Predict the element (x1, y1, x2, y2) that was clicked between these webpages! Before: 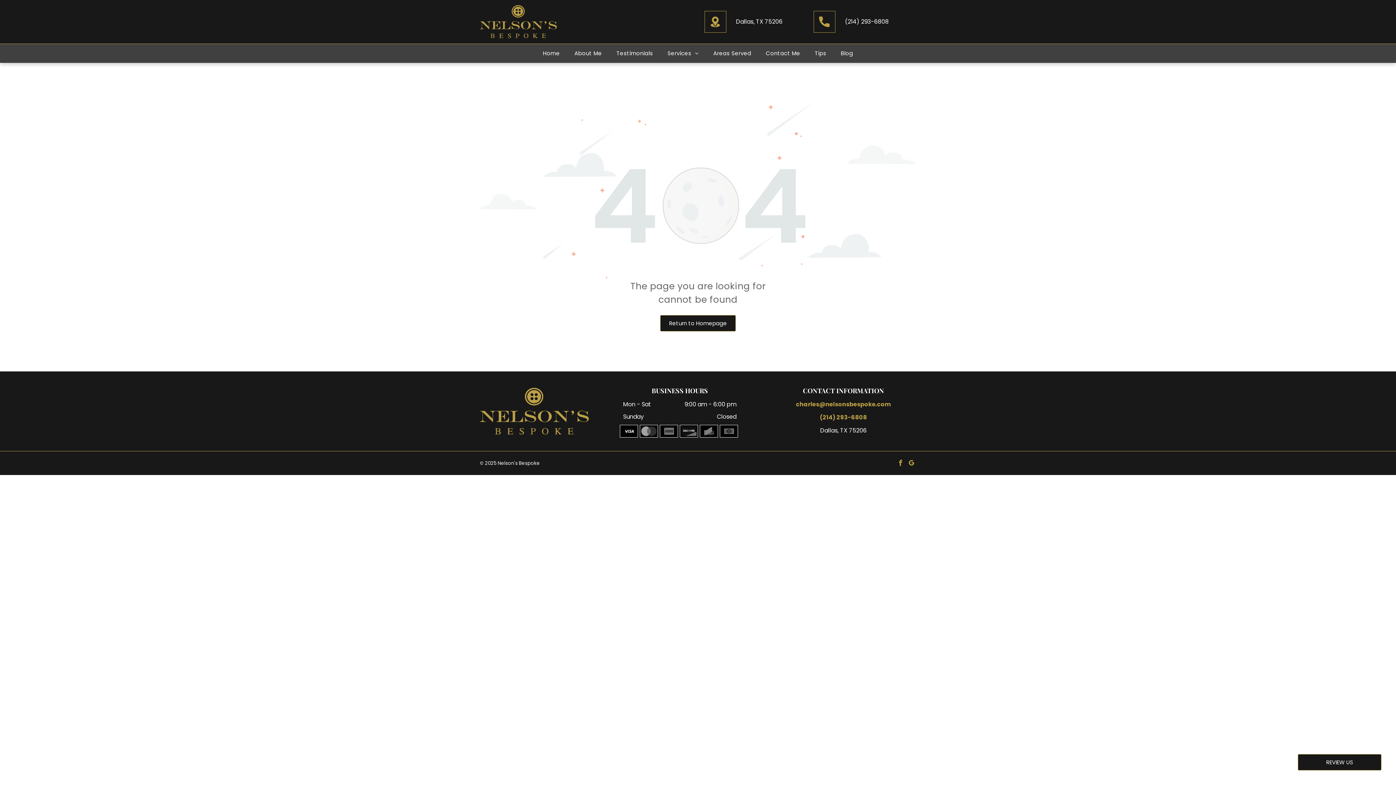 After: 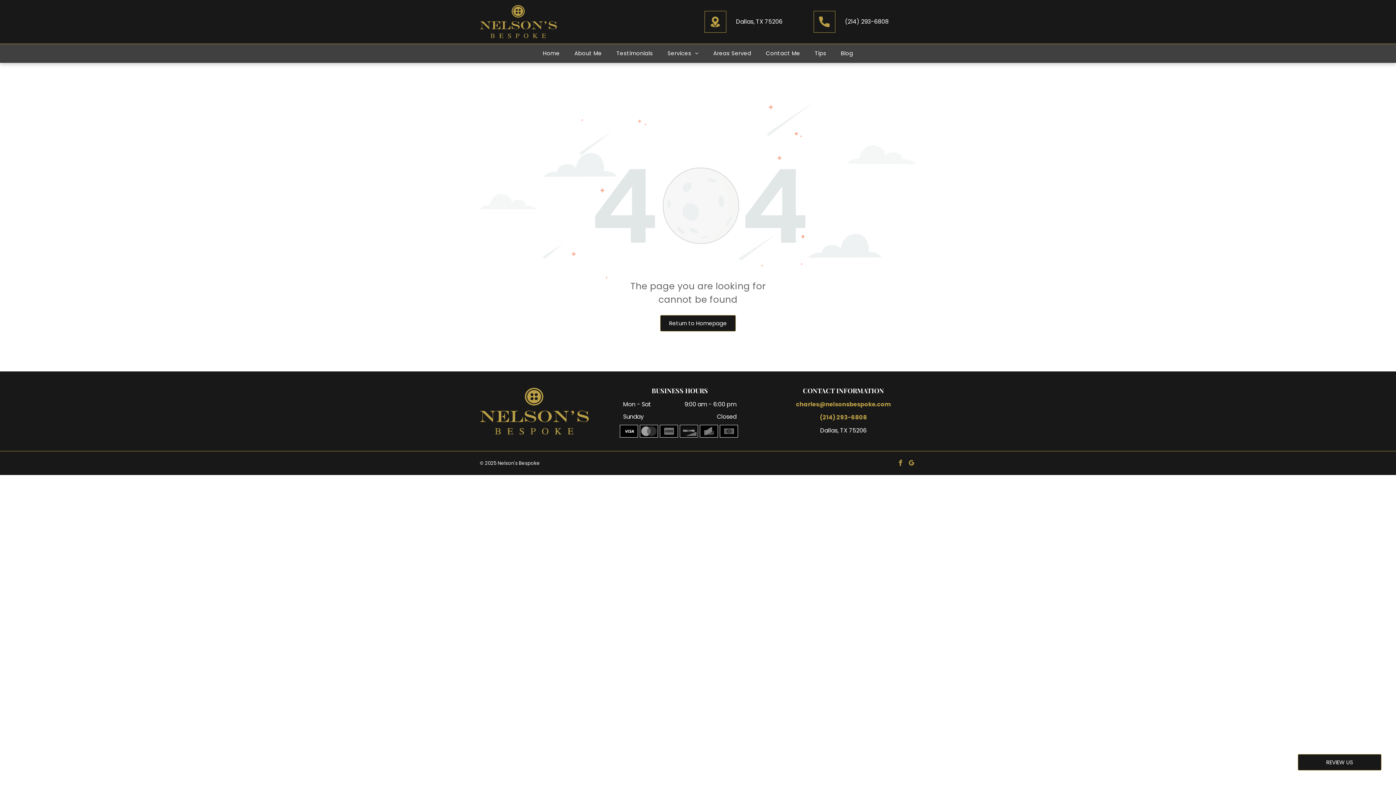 Action: label: (214) 293-6808 bbox: (845, 17, 888, 25)